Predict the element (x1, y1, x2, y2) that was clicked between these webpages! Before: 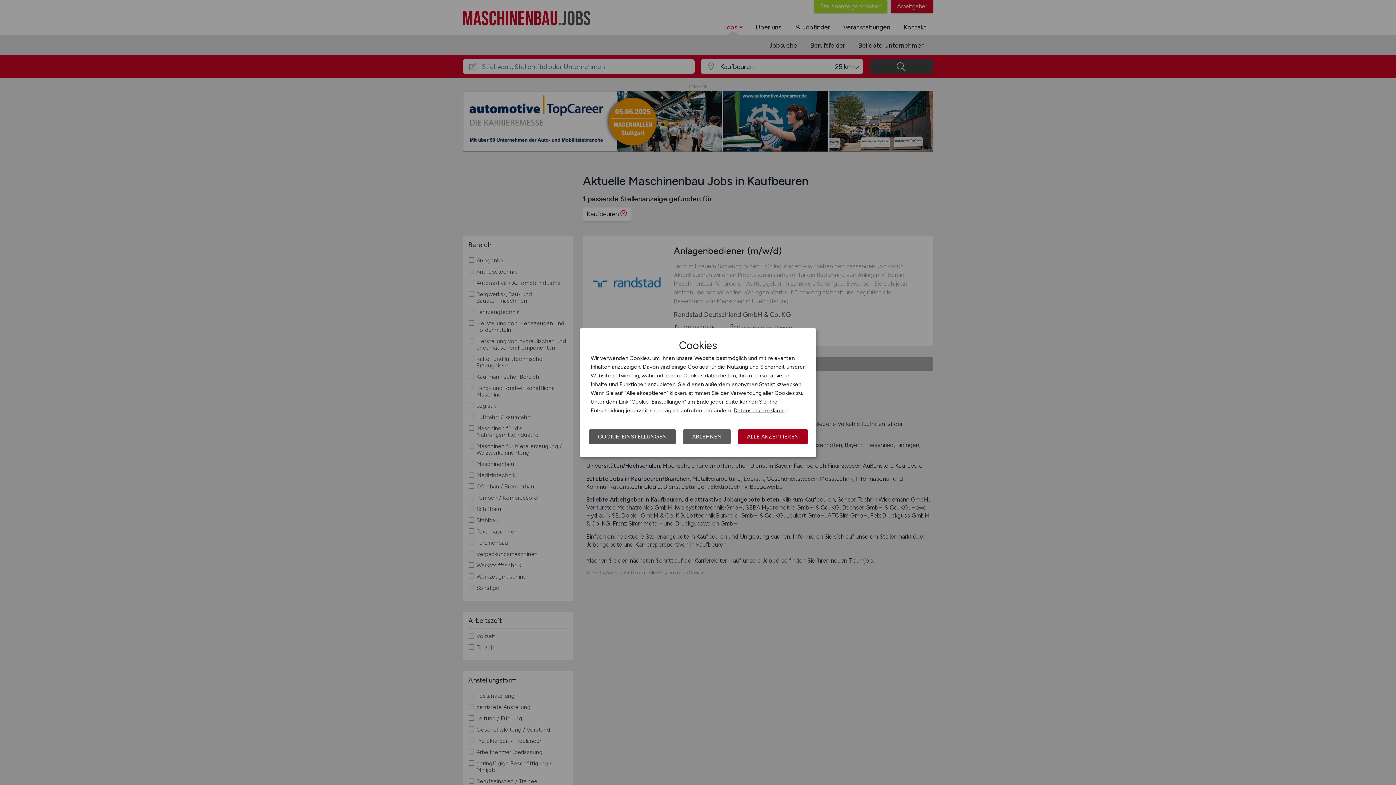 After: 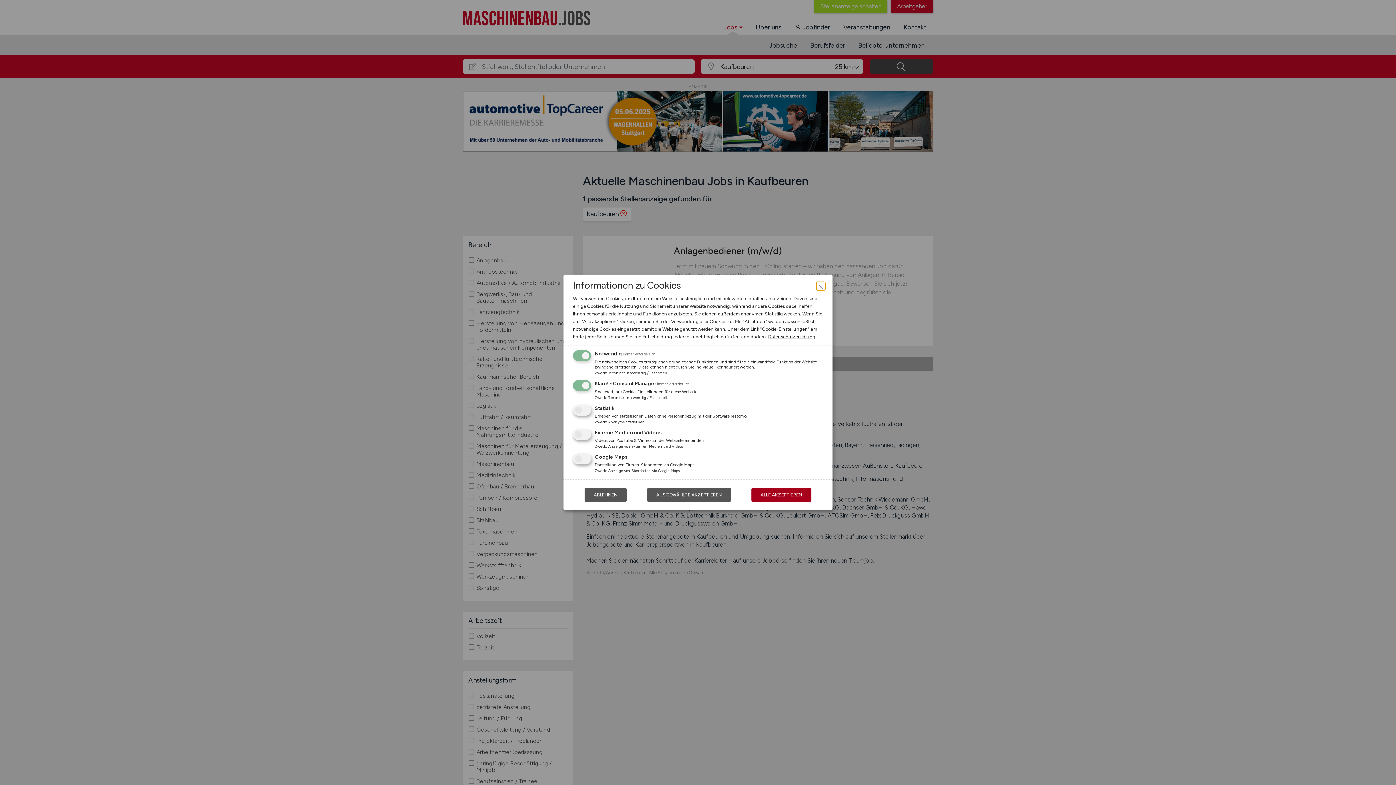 Action: label: COOKIE-EINSTELLUNGEN bbox: (589, 429, 676, 444)